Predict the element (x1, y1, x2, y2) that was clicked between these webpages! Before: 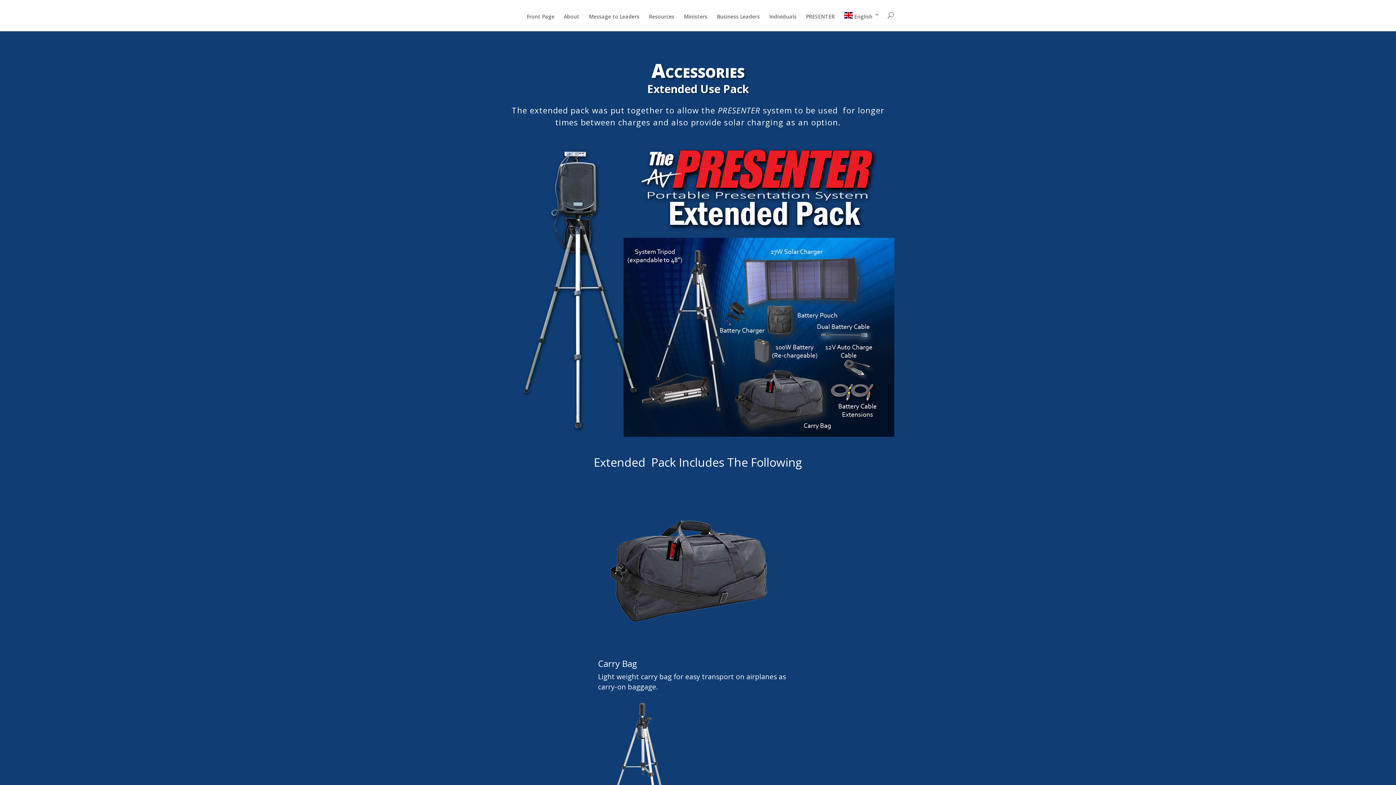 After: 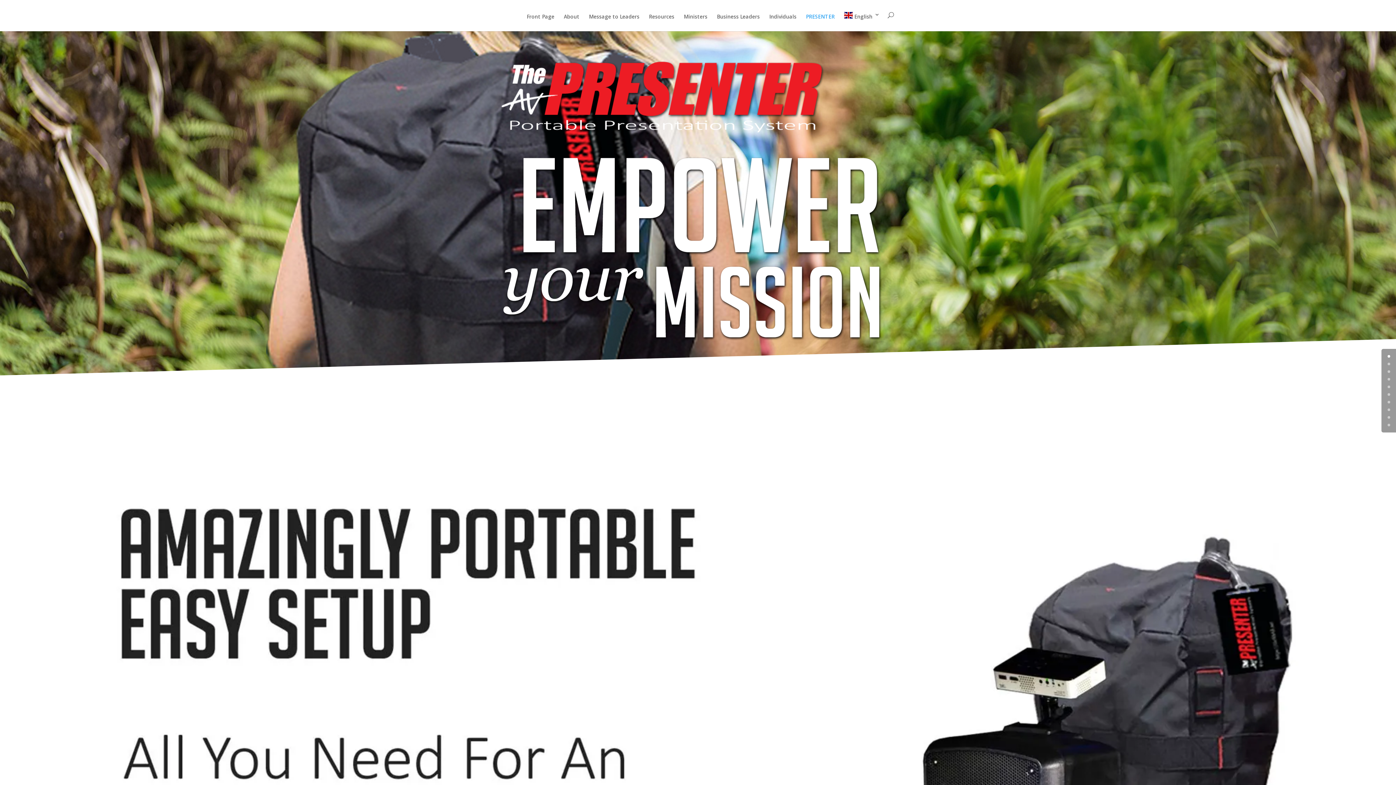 Action: label: PRESENTER bbox: (806, 14, 834, 31)